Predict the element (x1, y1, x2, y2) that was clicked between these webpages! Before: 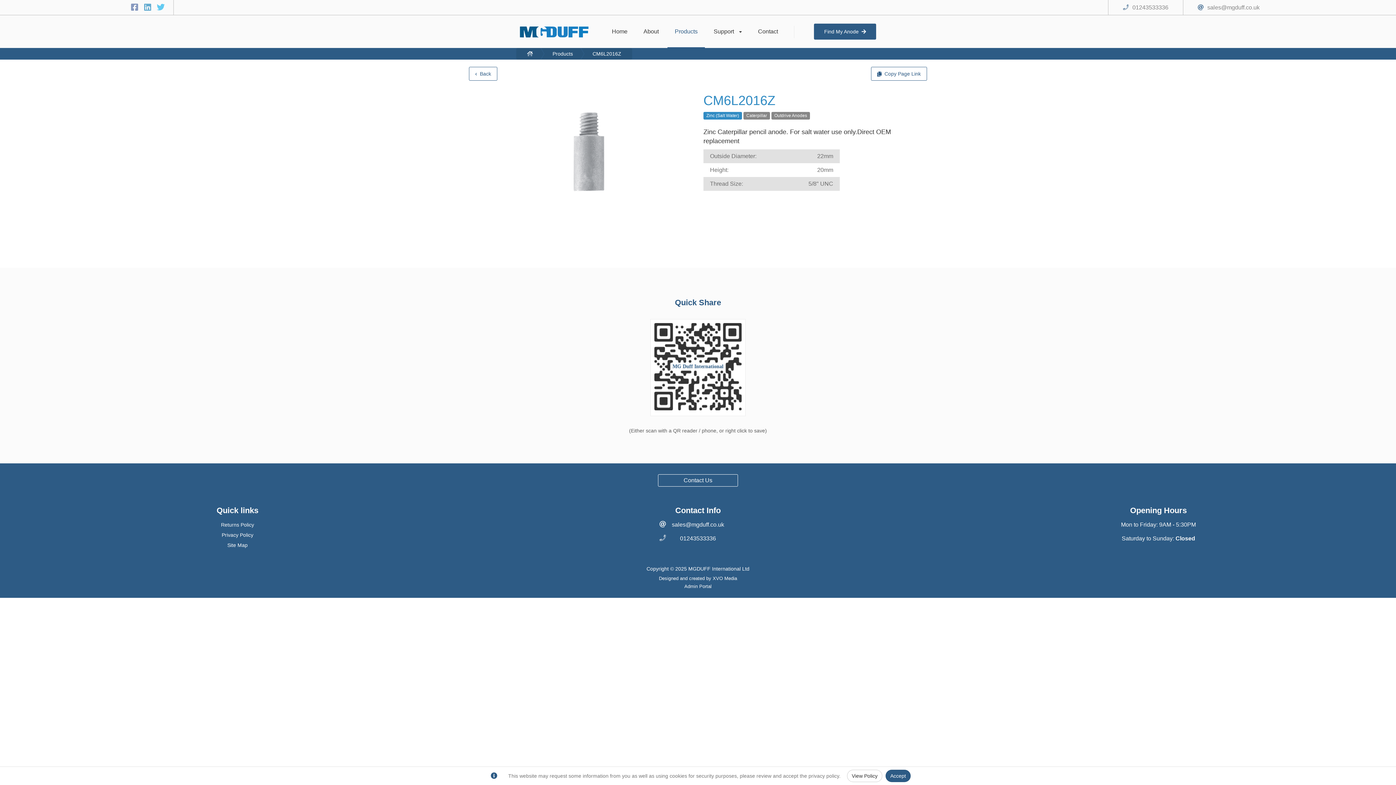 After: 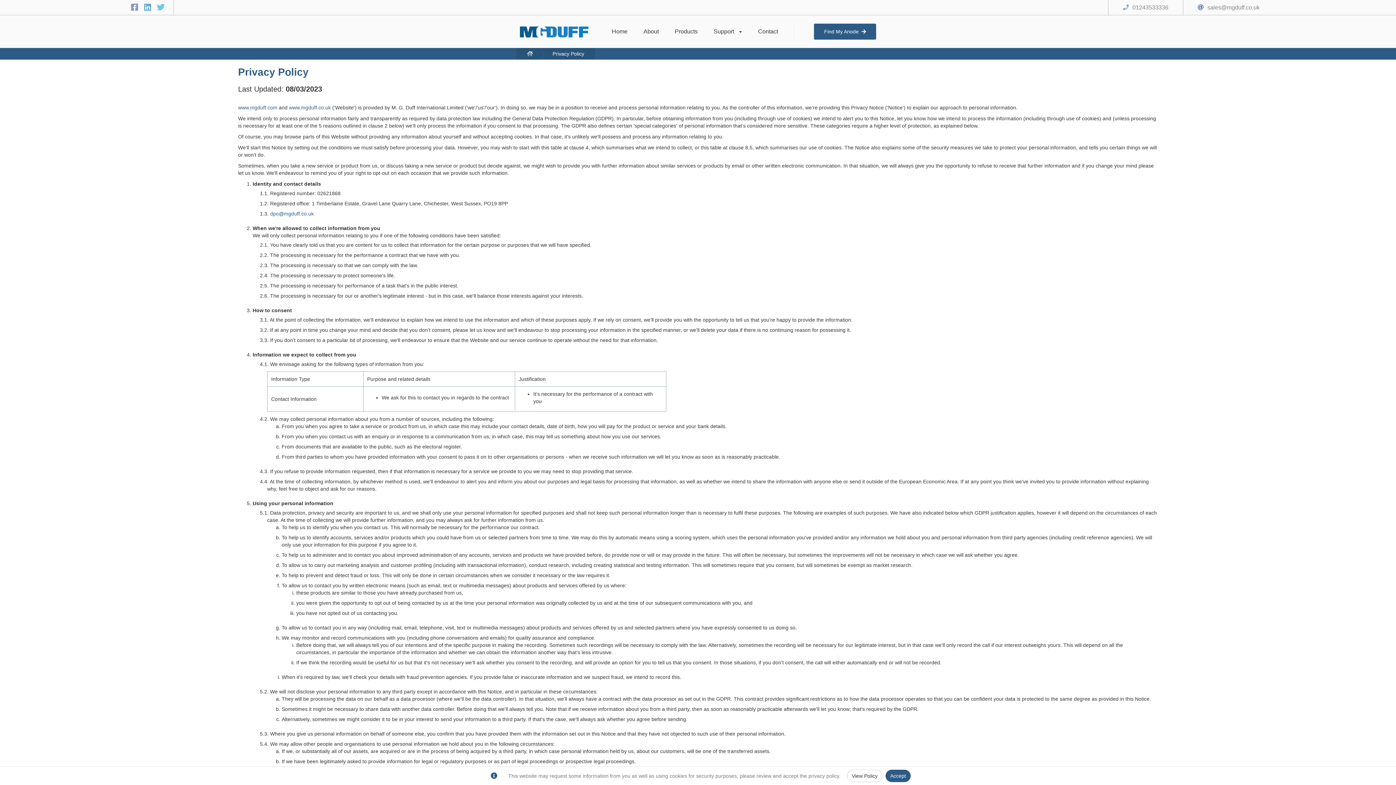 Action: bbox: (847, 770, 882, 782) label: Privacy Policy